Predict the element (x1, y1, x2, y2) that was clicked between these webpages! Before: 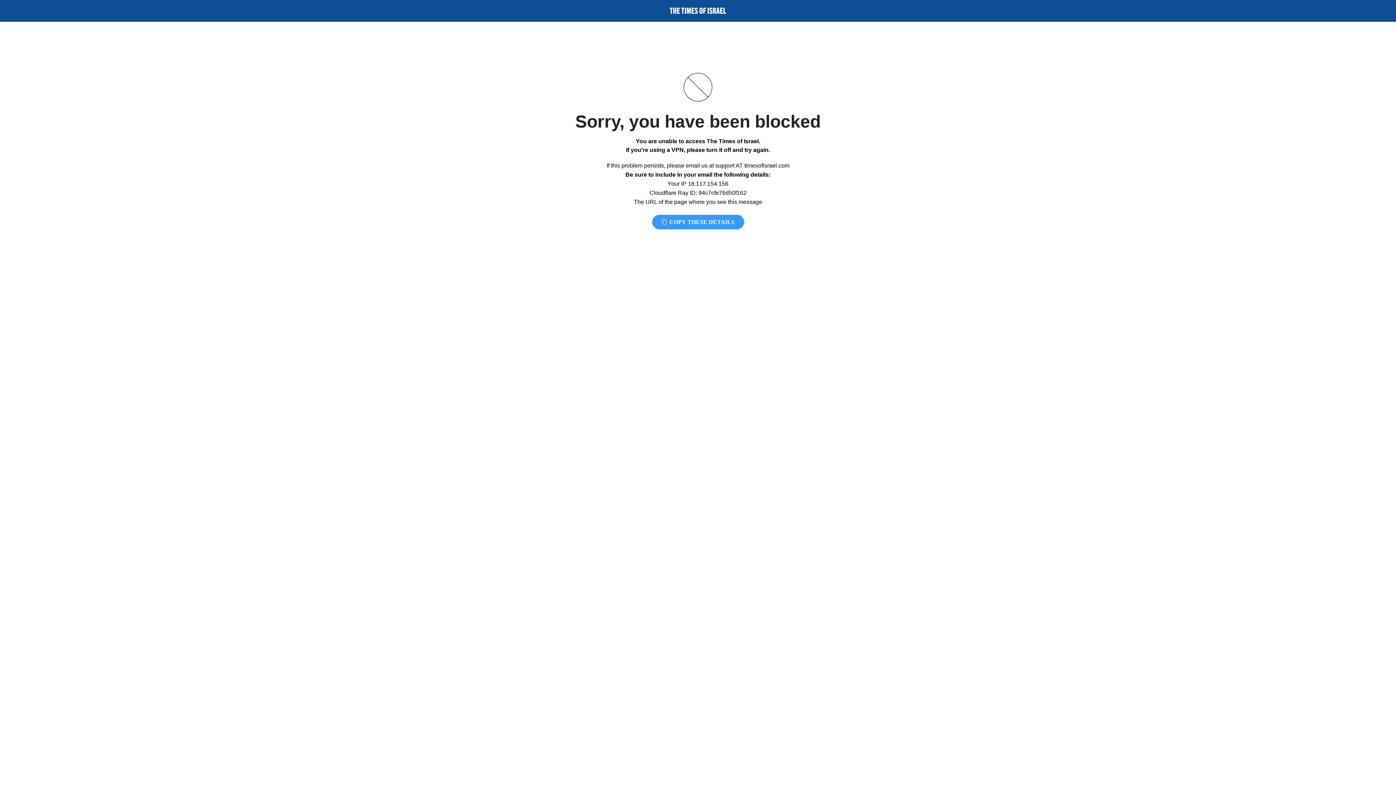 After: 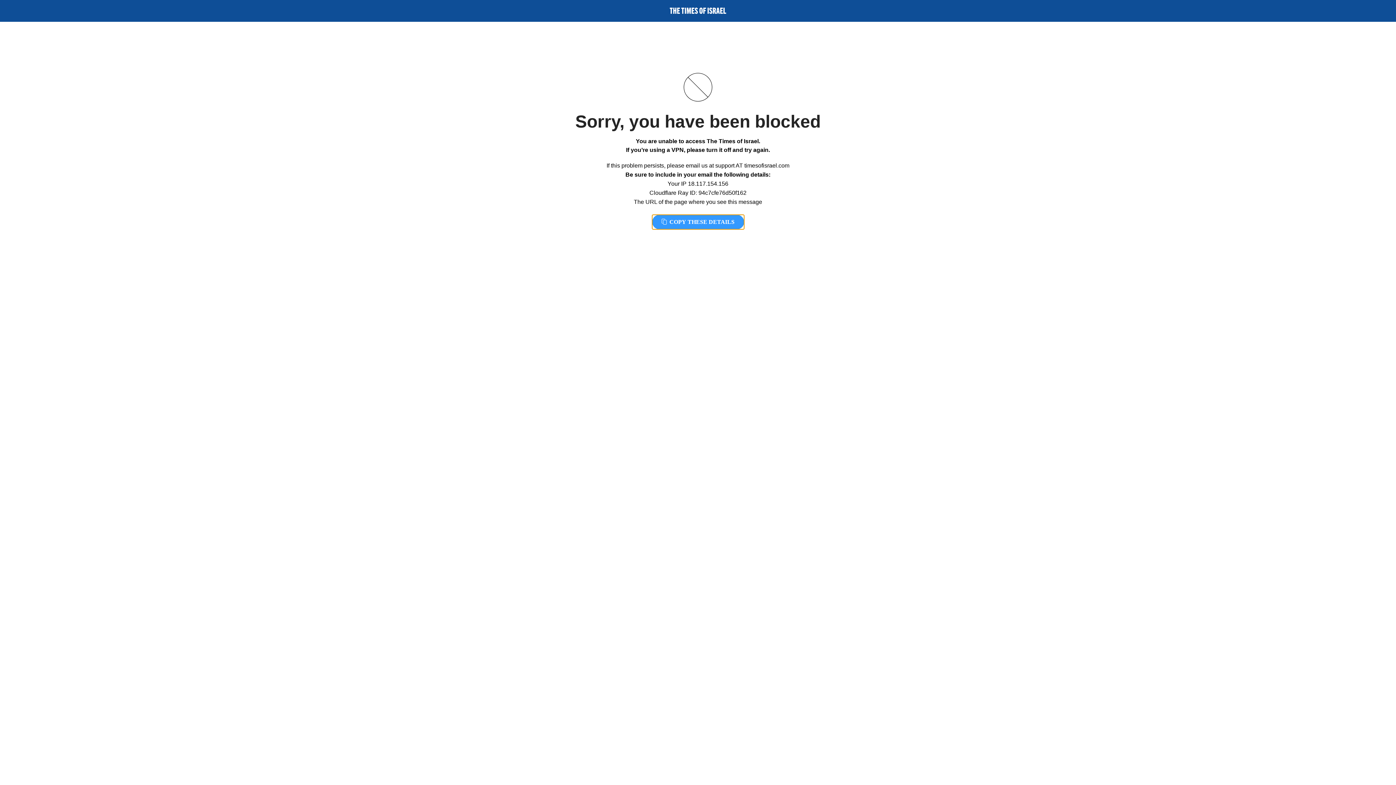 Action: bbox: (652, 214, 744, 229) label:  COPY THESE DETAILS